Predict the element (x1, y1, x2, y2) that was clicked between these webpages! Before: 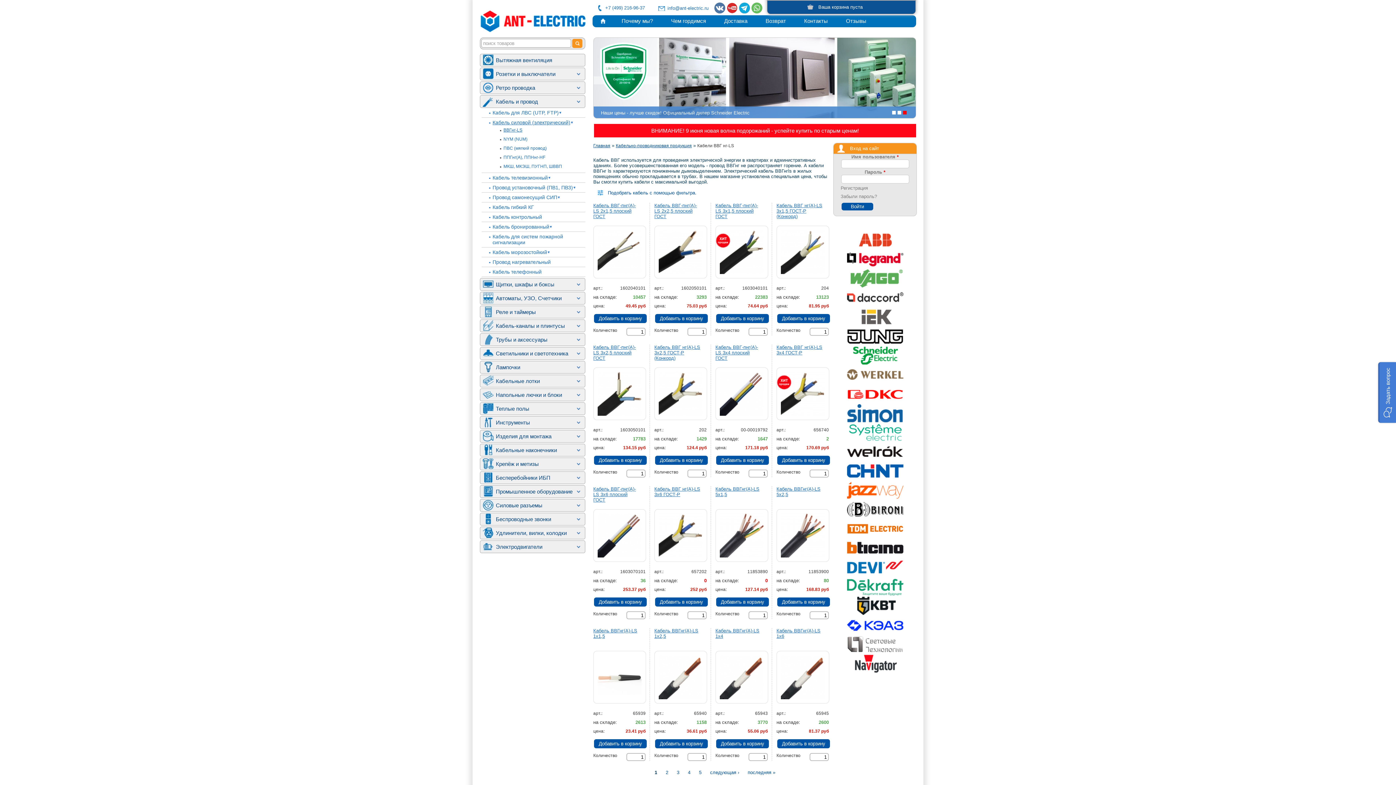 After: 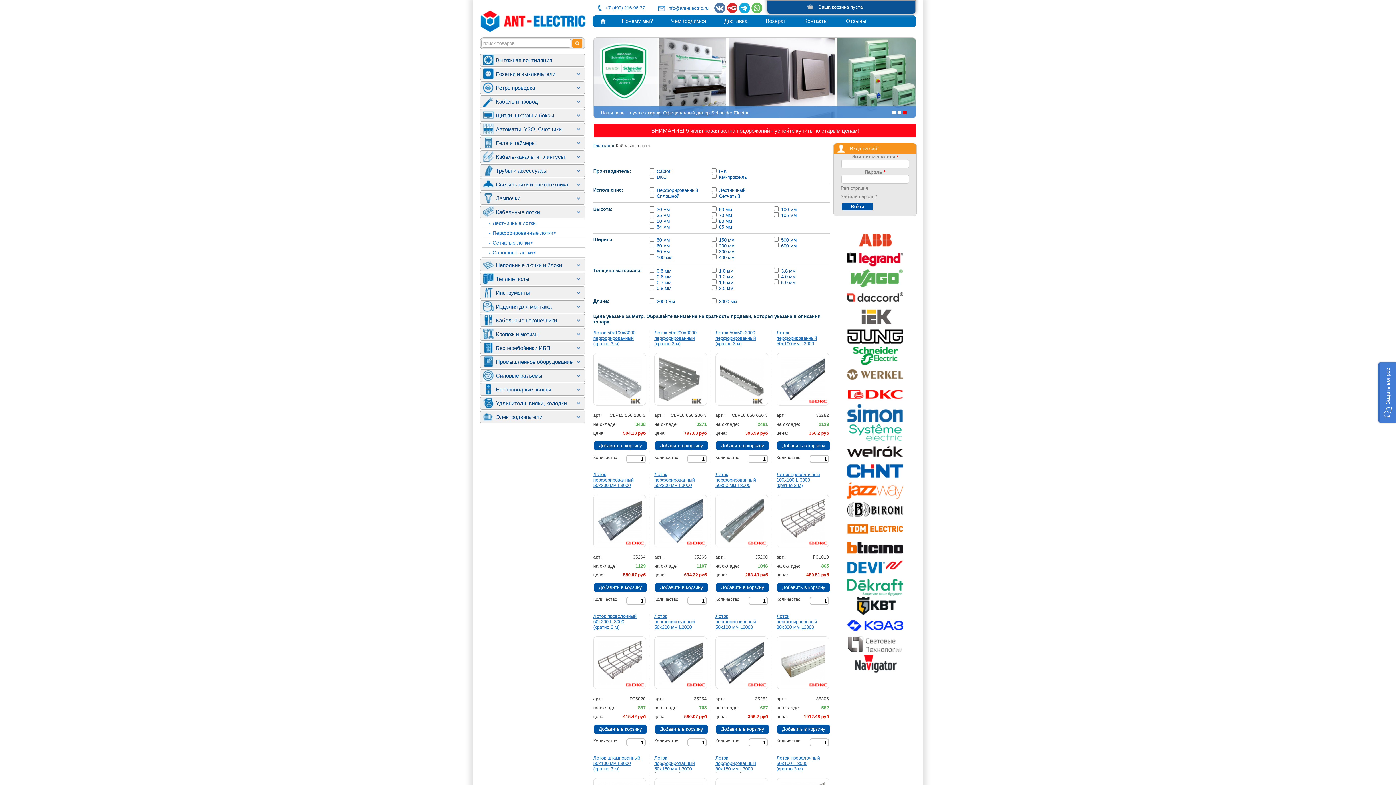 Action: bbox: (480, 374, 585, 387) label: Кабельные лотки